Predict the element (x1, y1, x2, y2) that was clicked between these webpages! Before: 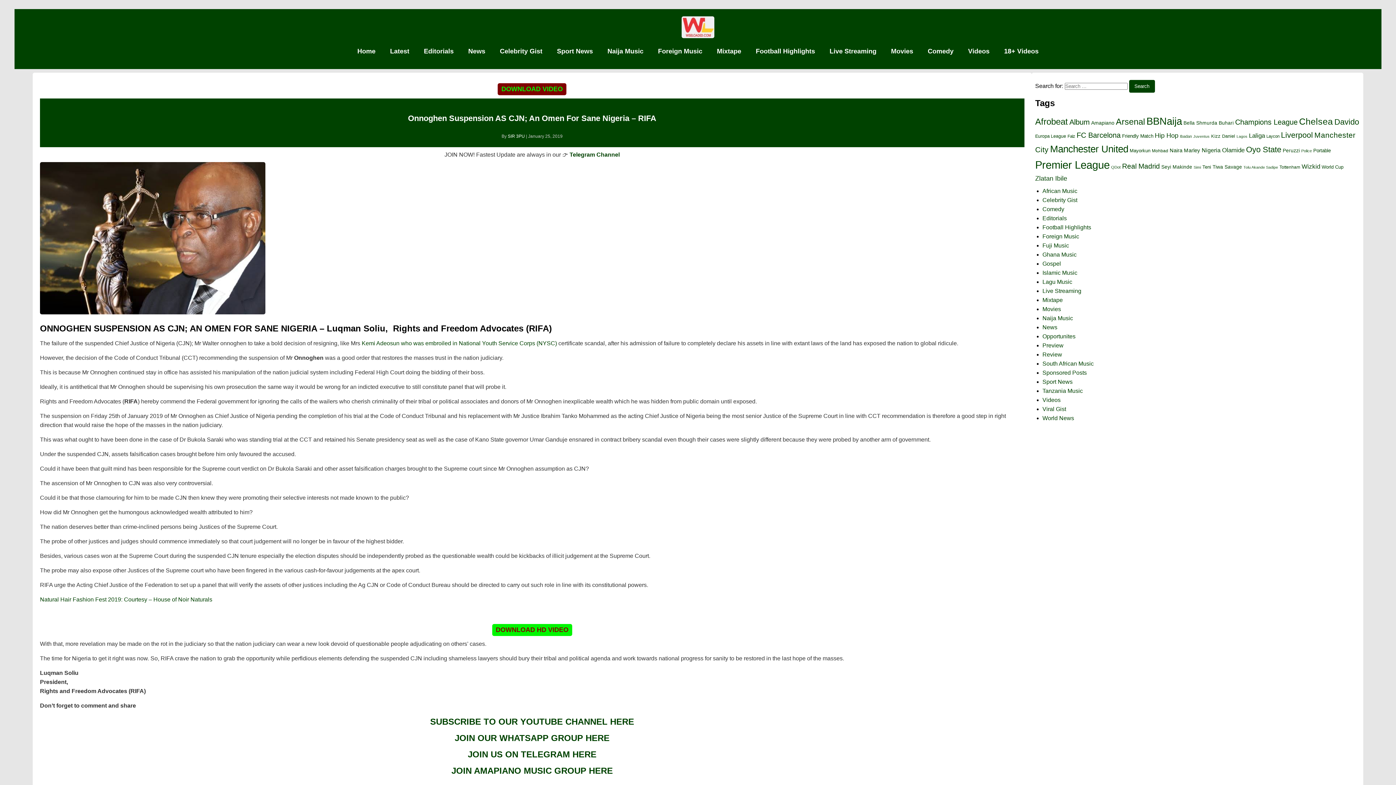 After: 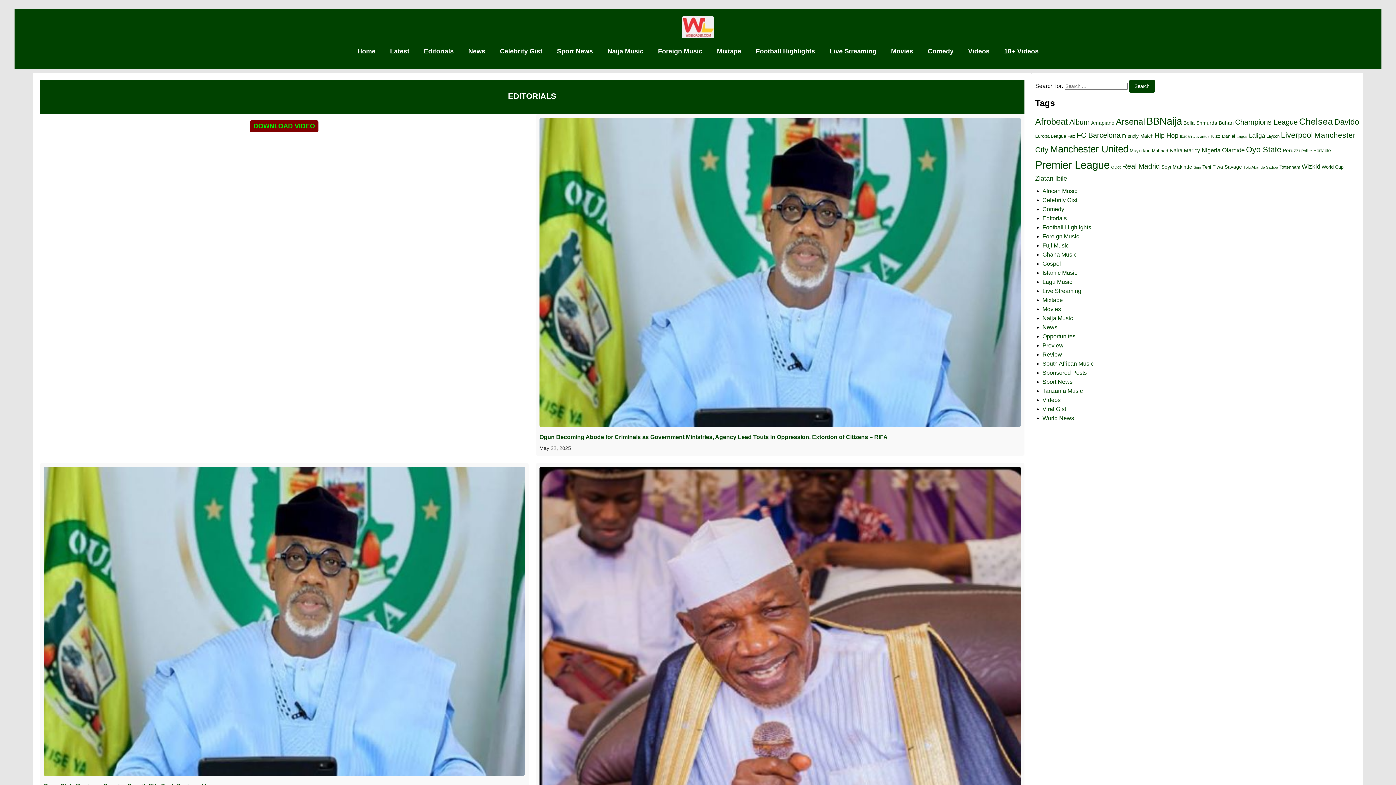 Action: label: Editorials bbox: (1042, 215, 1067, 221)